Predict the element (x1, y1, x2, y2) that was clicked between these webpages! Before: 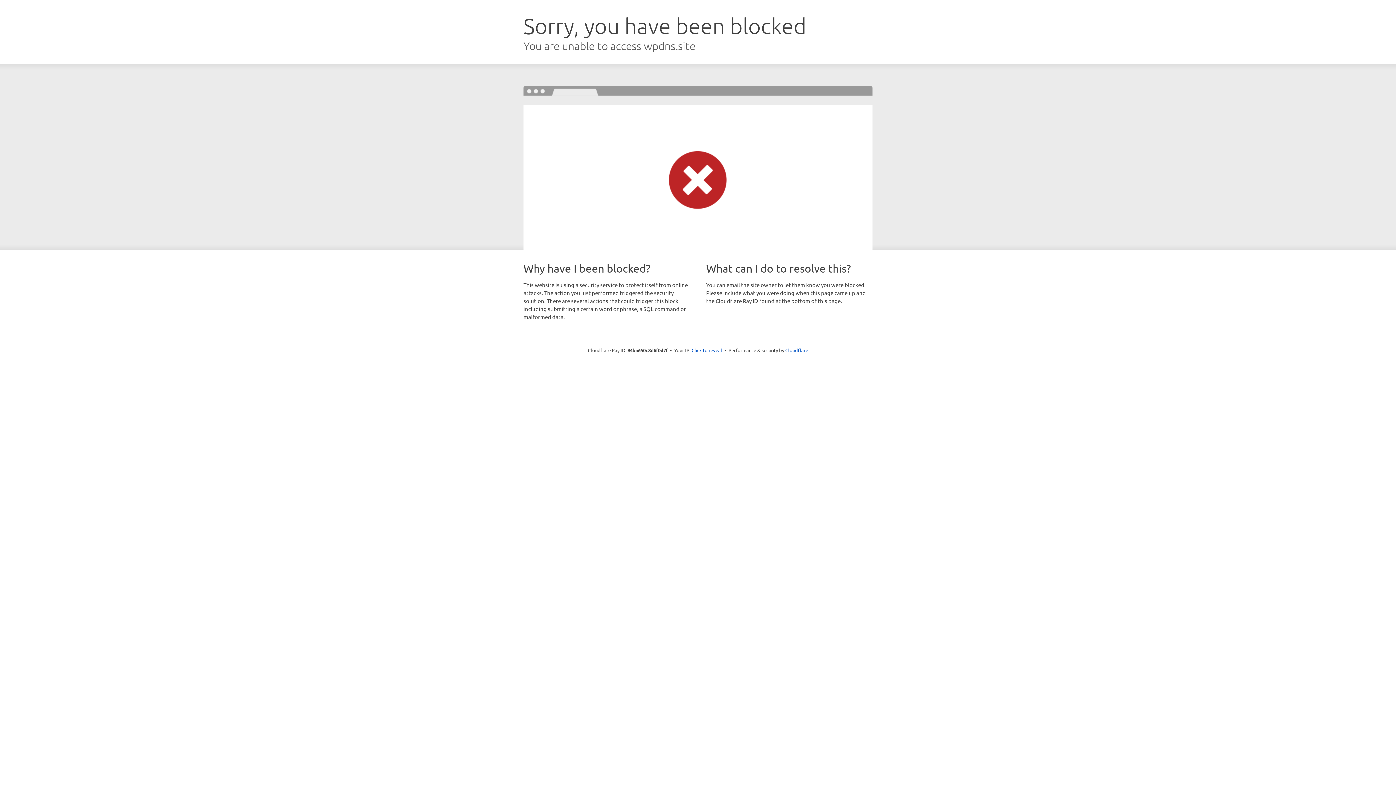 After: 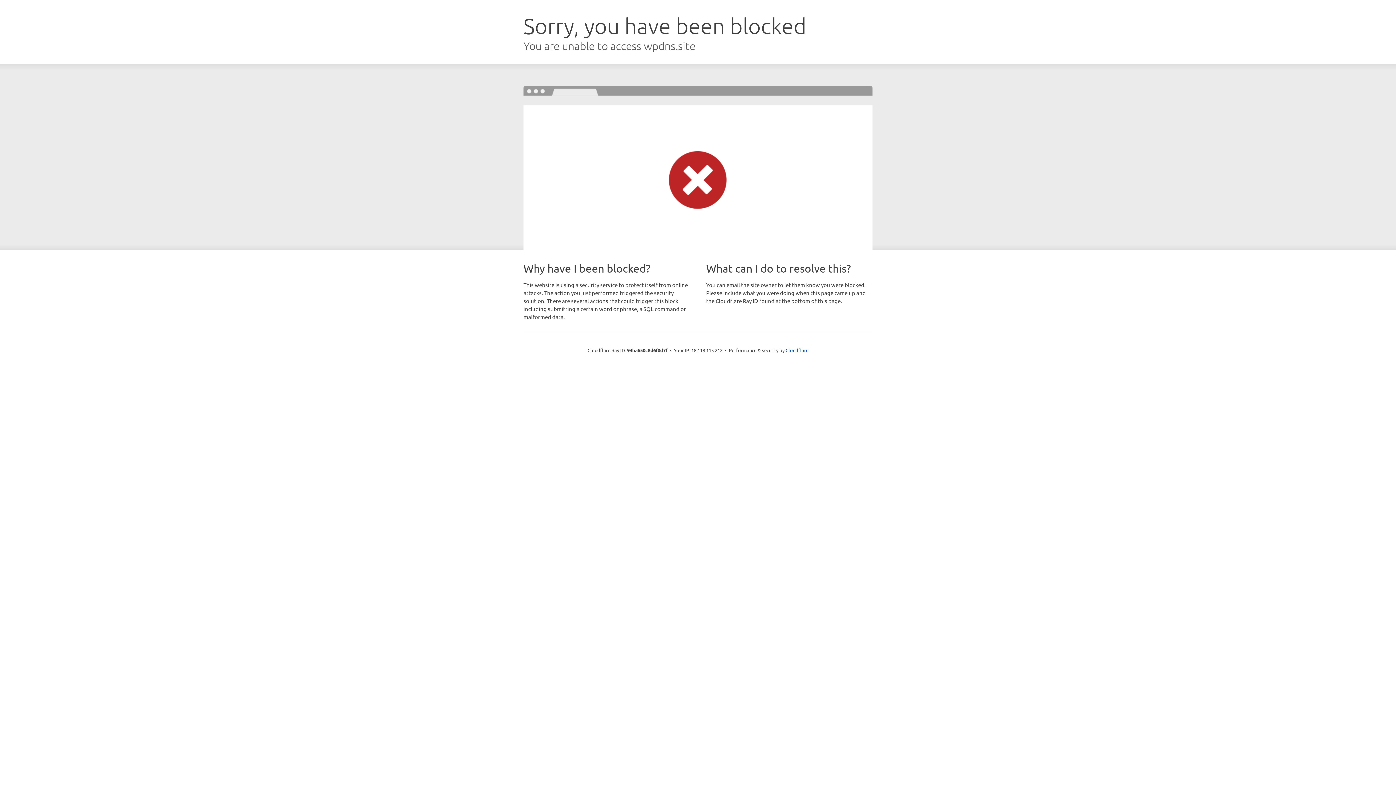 Action: bbox: (691, 346, 722, 353) label: Click to reveal